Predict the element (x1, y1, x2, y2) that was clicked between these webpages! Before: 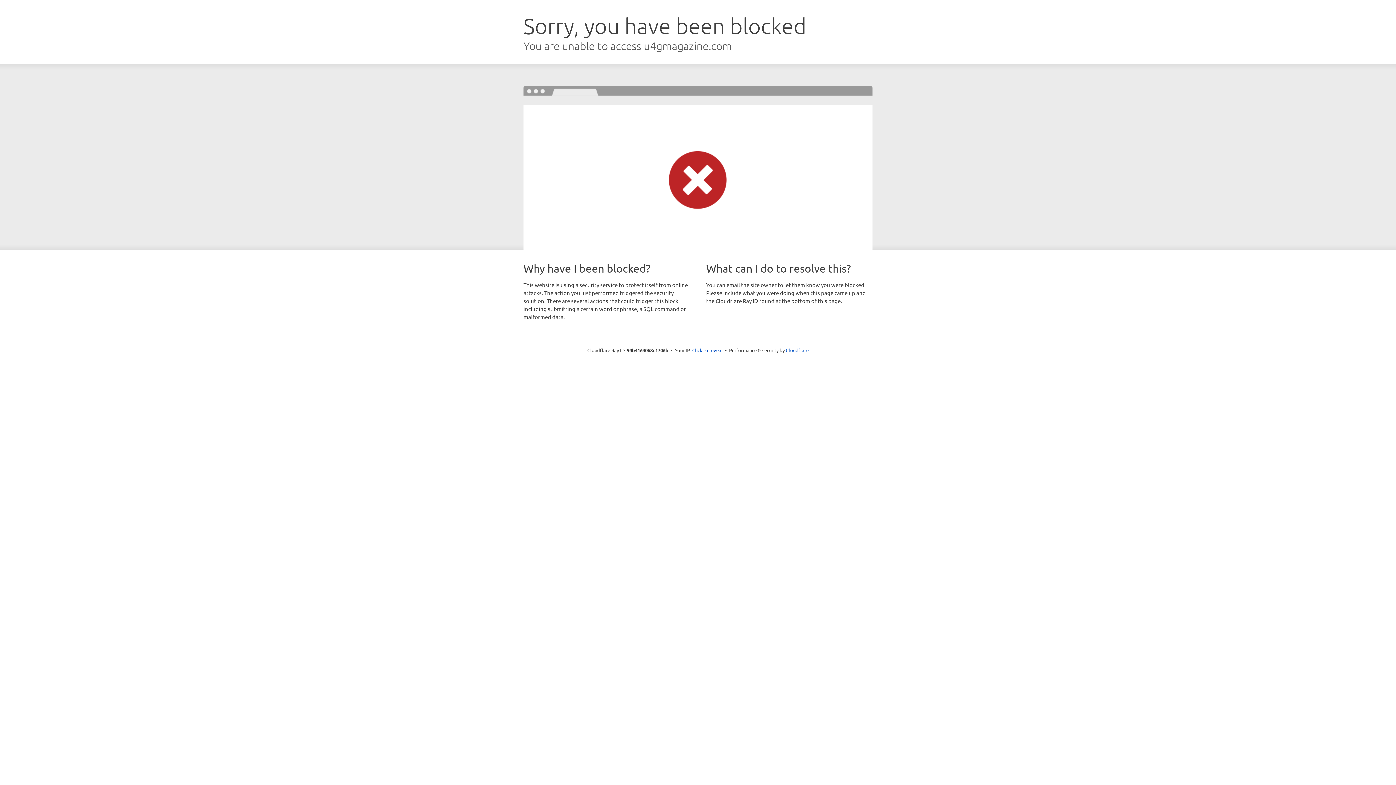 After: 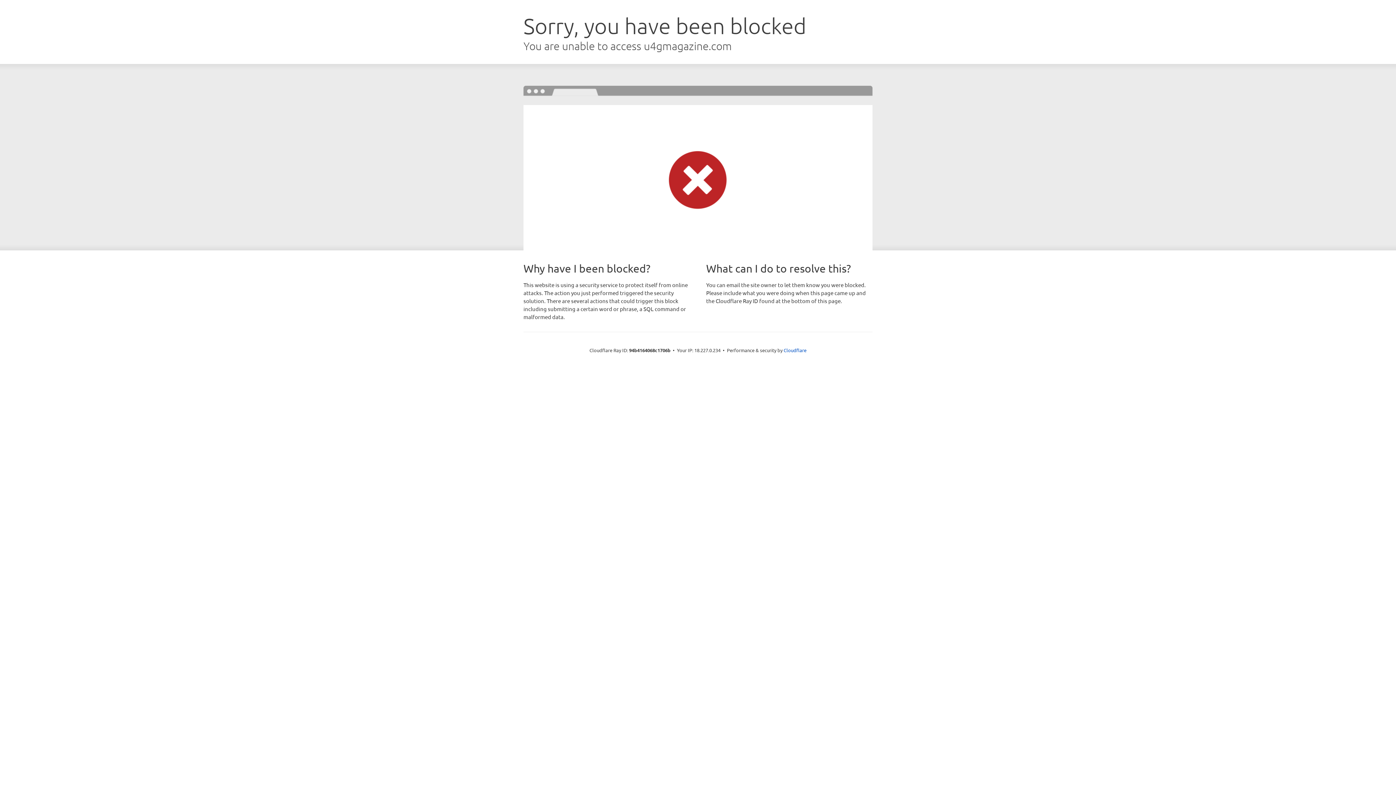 Action: bbox: (692, 346, 722, 353) label: Click to reveal